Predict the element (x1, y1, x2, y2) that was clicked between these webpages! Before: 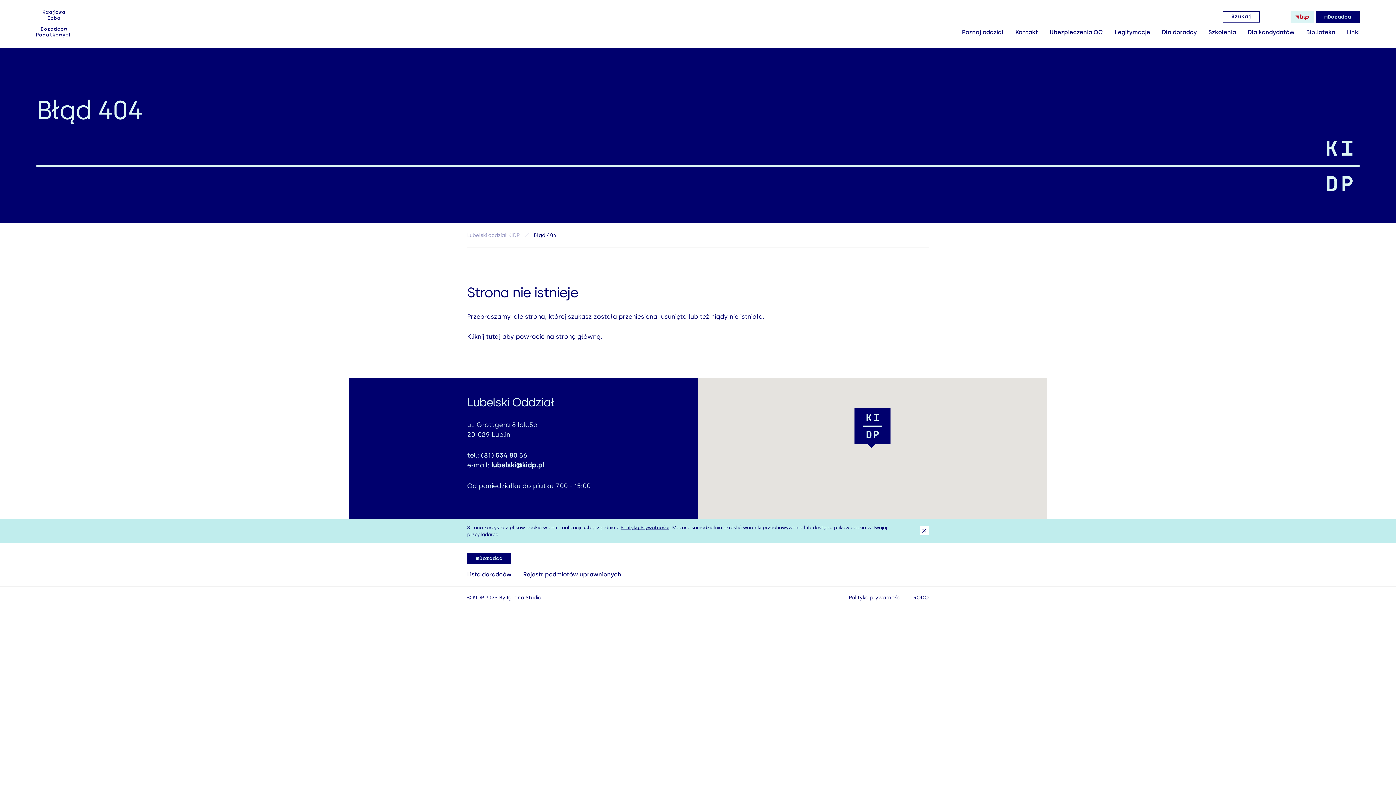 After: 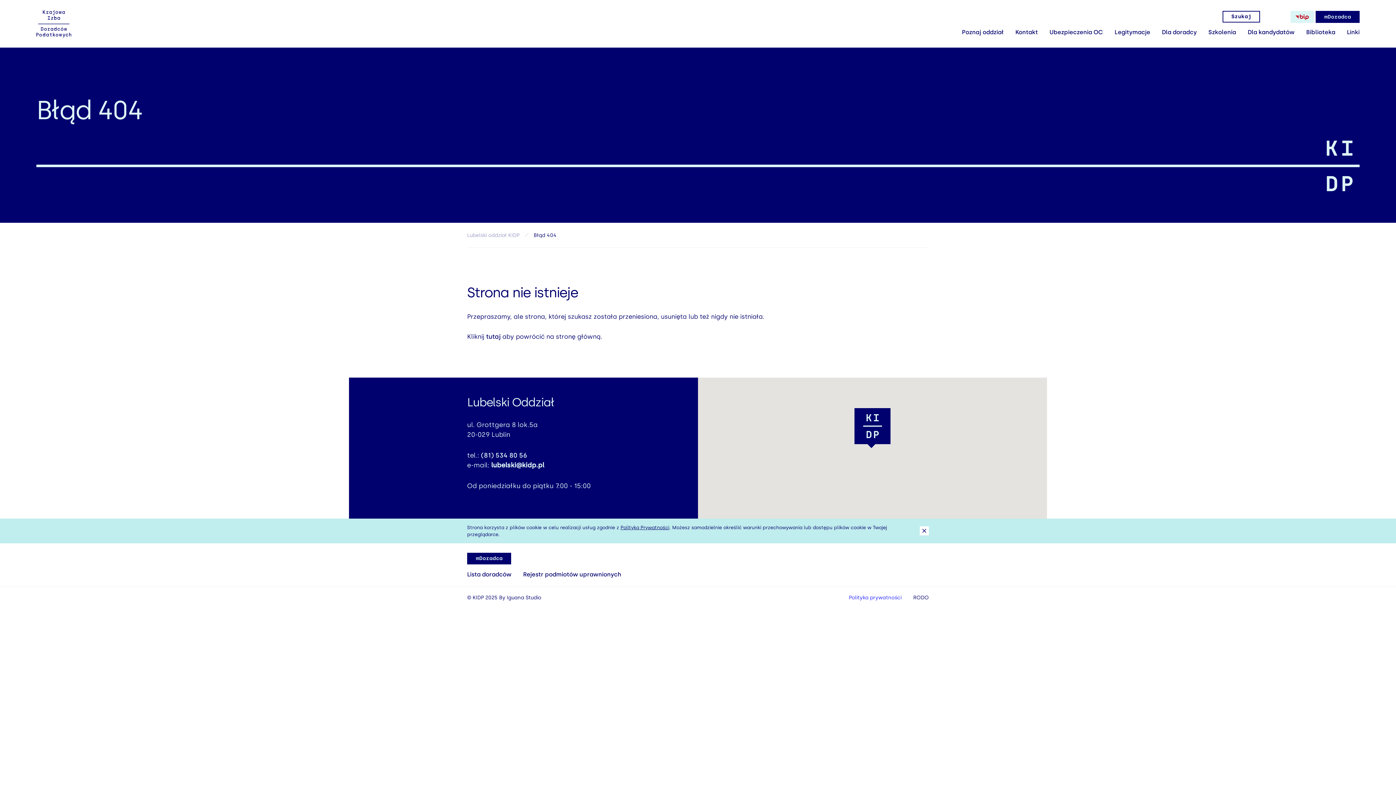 Action: bbox: (849, 594, 901, 601) label: Polityka prywatności